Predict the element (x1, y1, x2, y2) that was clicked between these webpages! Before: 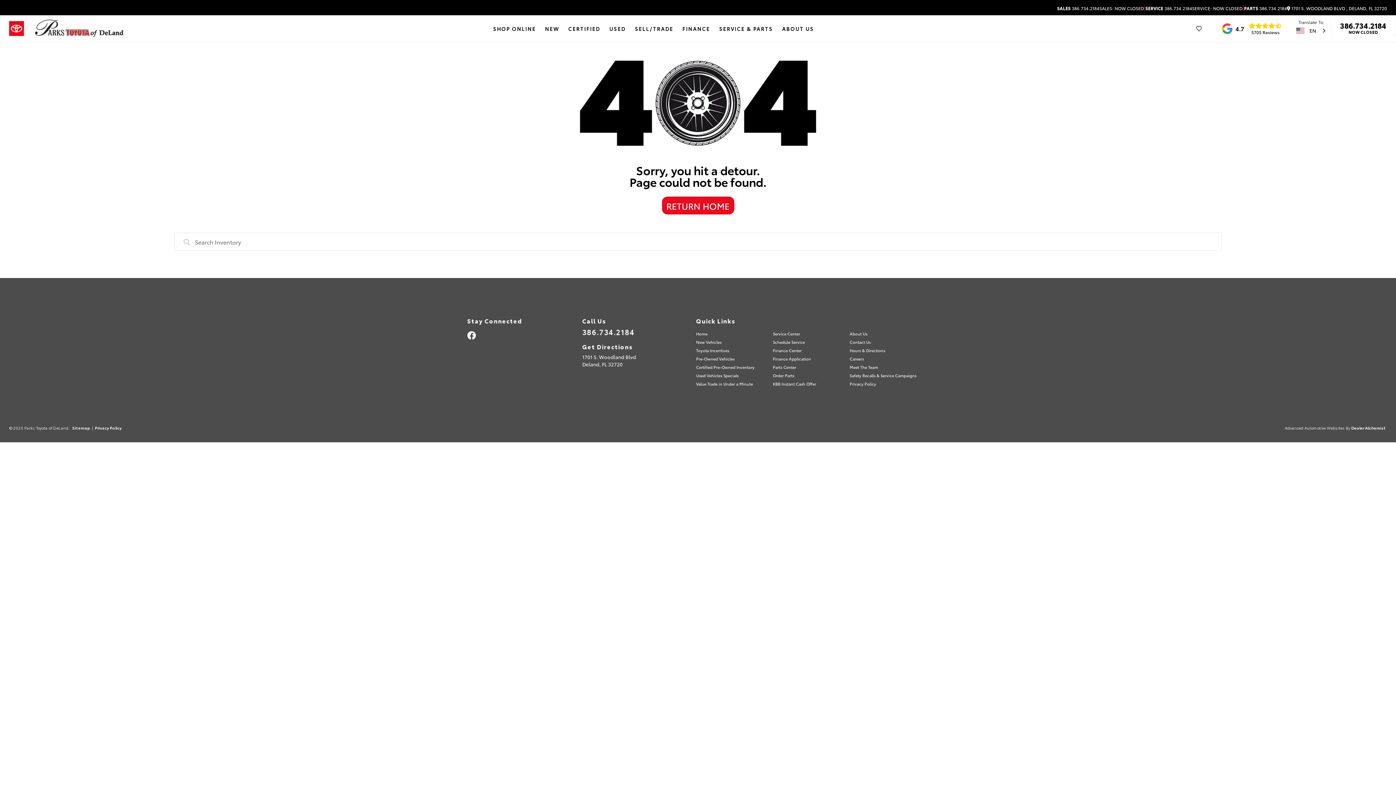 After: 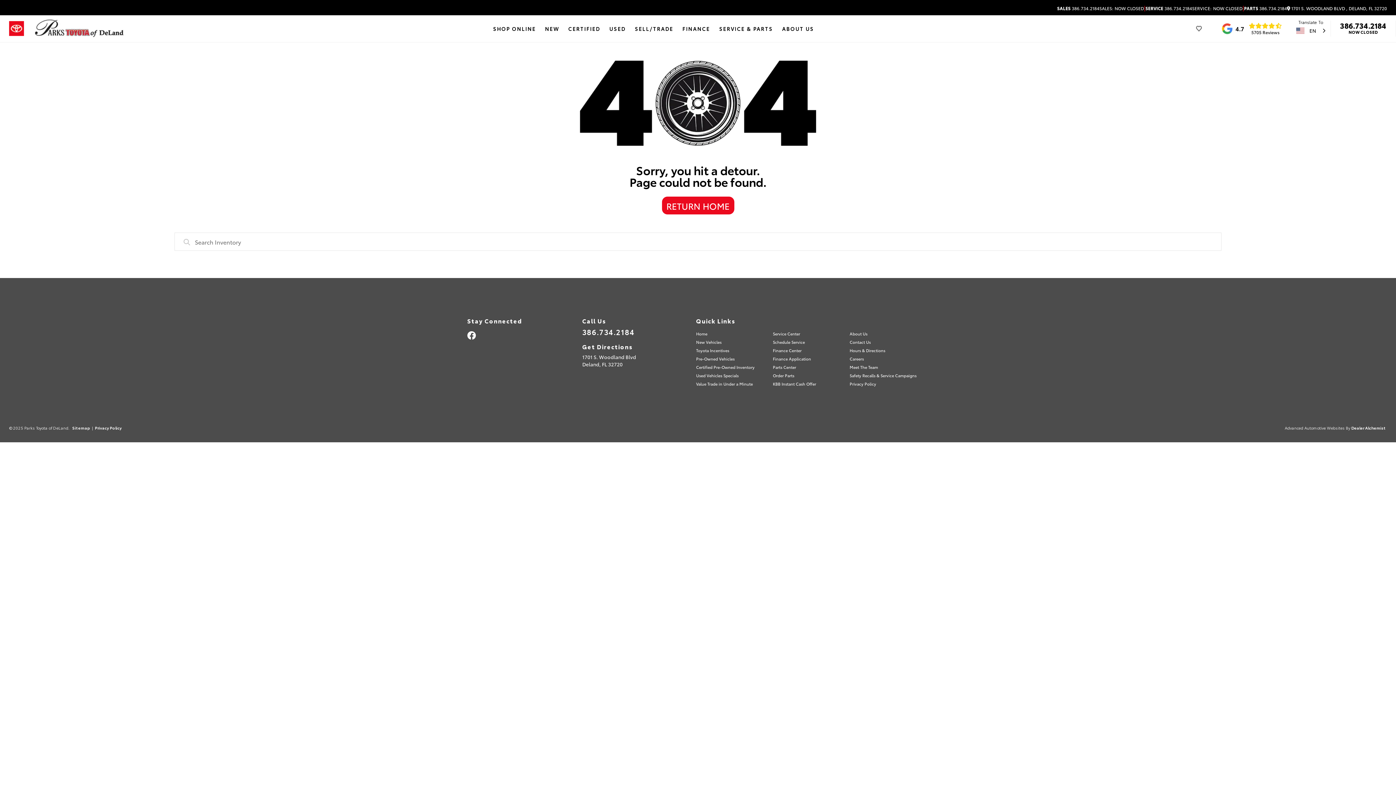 Action: label: SALES 386.734.2184 bbox: (1057, 6, 1099, 10)